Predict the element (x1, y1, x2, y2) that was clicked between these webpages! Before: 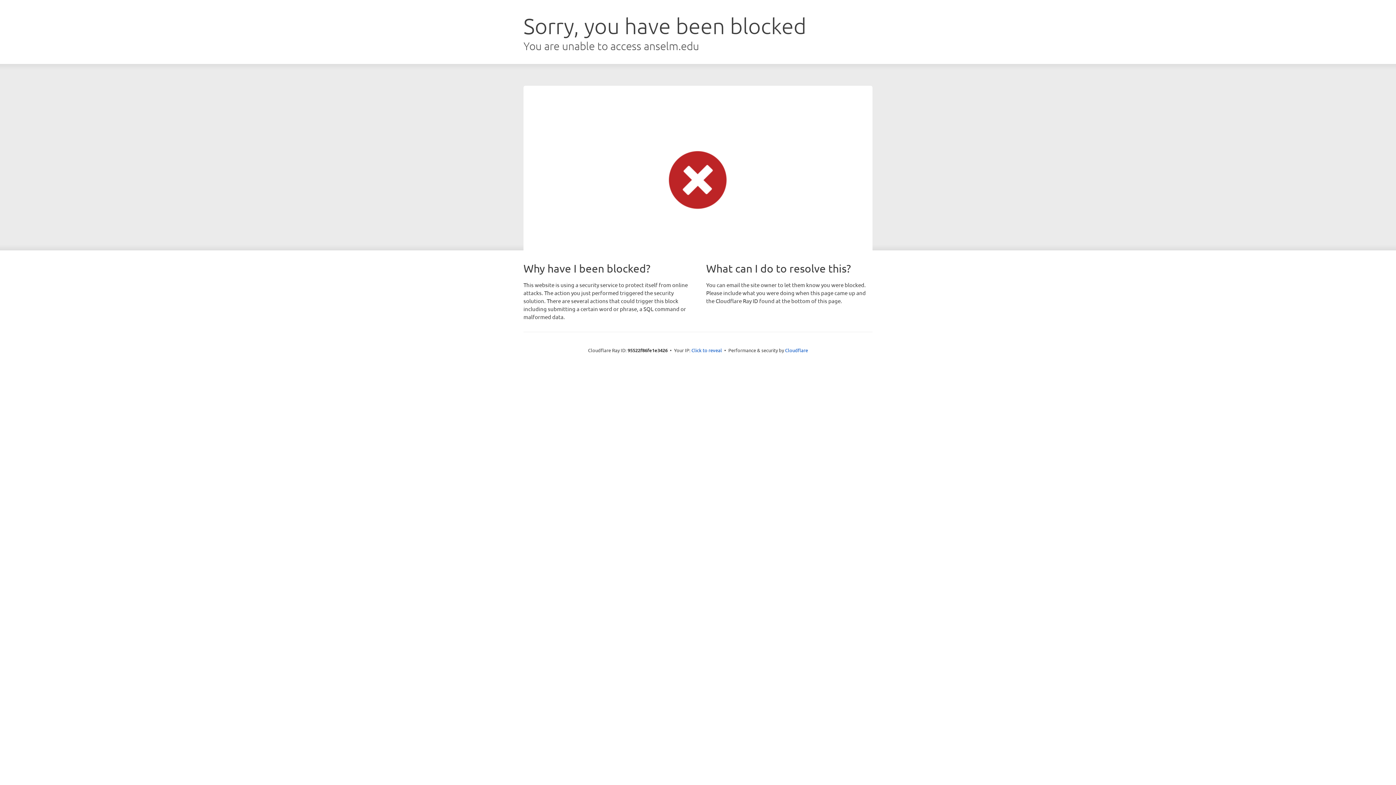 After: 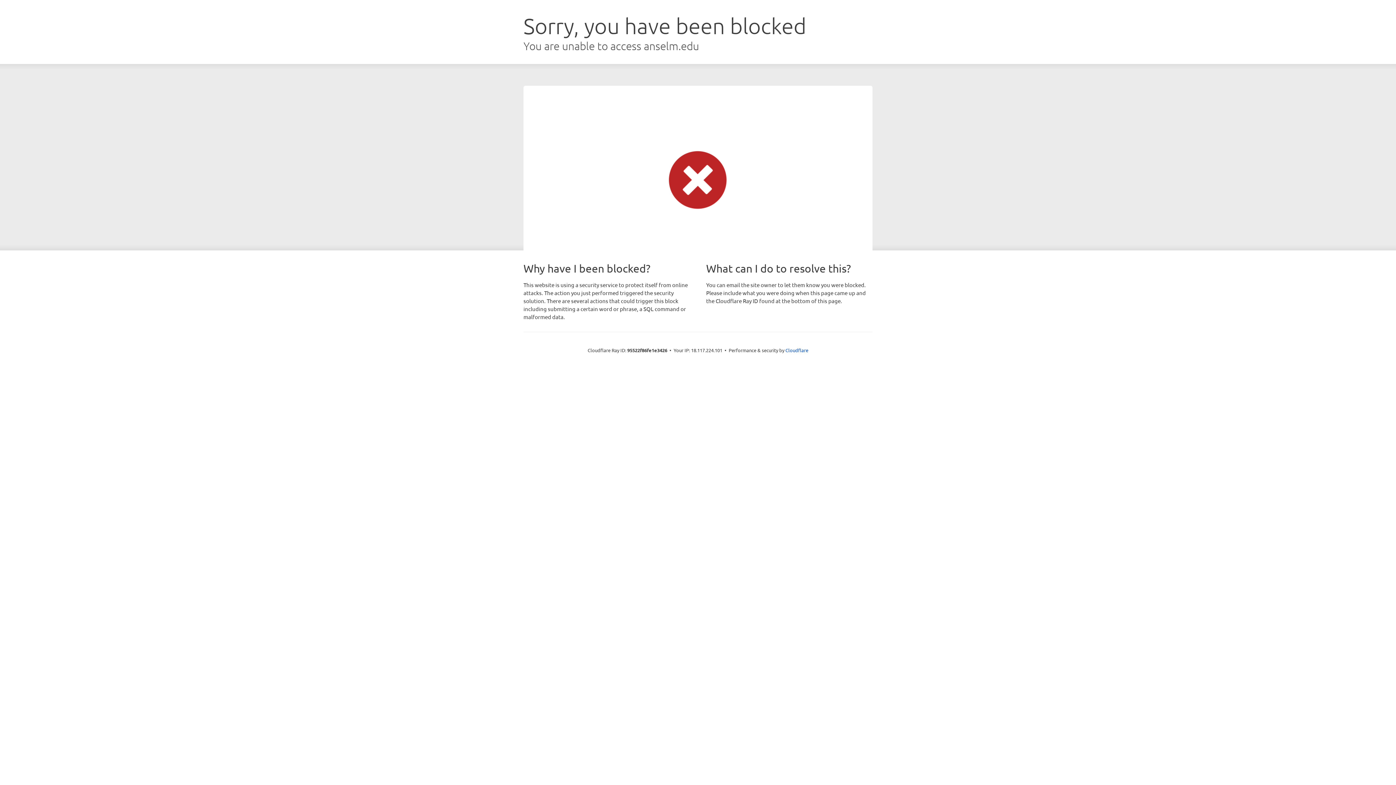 Action: bbox: (691, 346, 722, 353) label: Click to reveal